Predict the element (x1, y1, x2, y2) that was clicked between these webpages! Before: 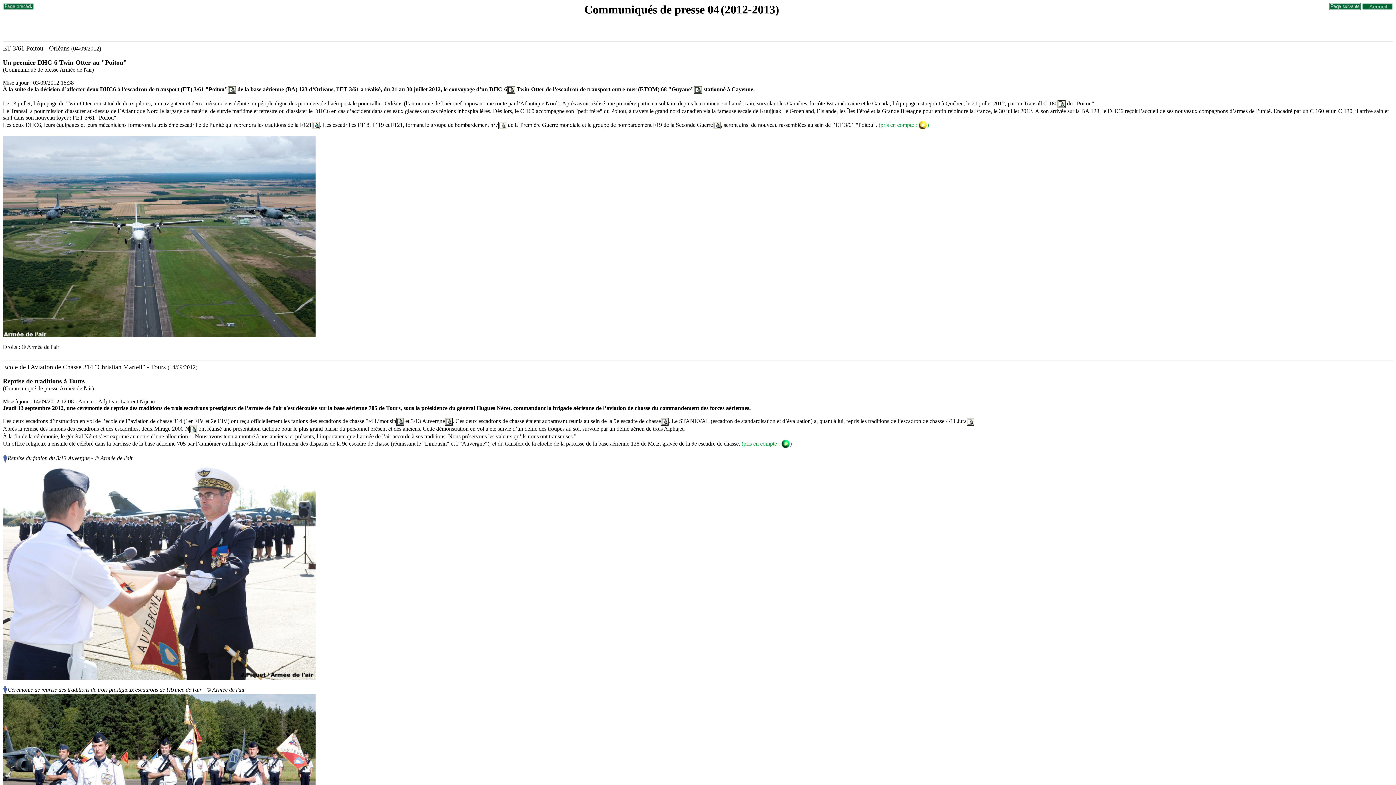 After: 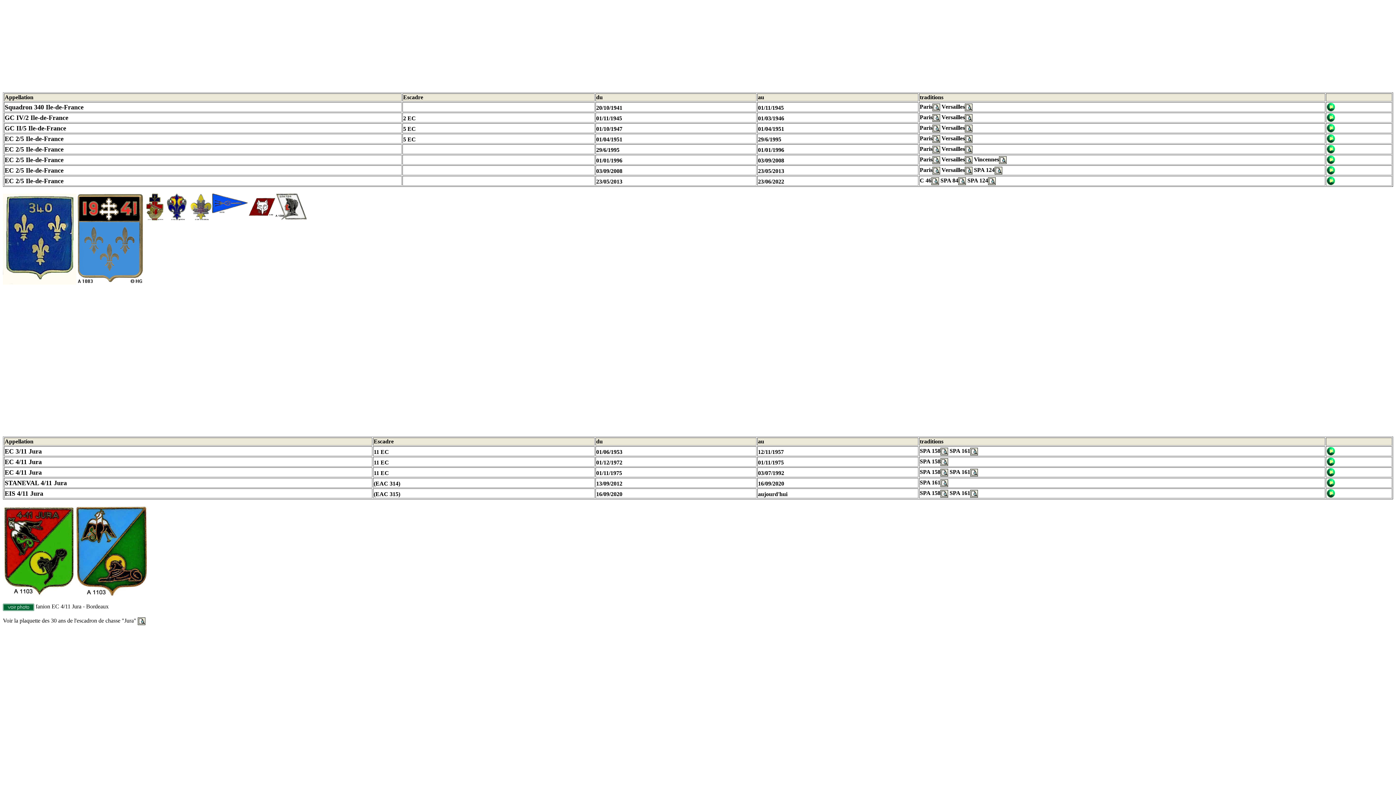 Action: bbox: (966, 418, 974, 424)